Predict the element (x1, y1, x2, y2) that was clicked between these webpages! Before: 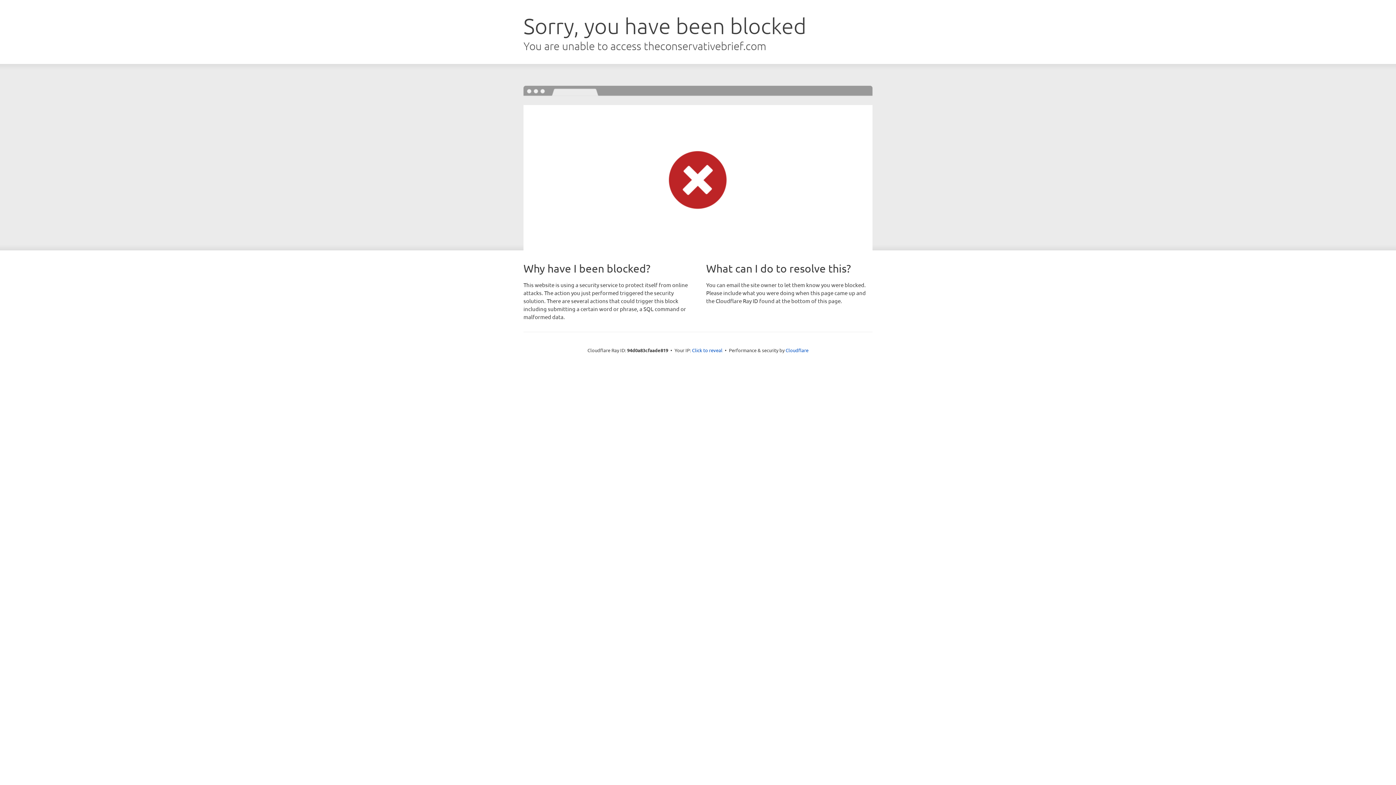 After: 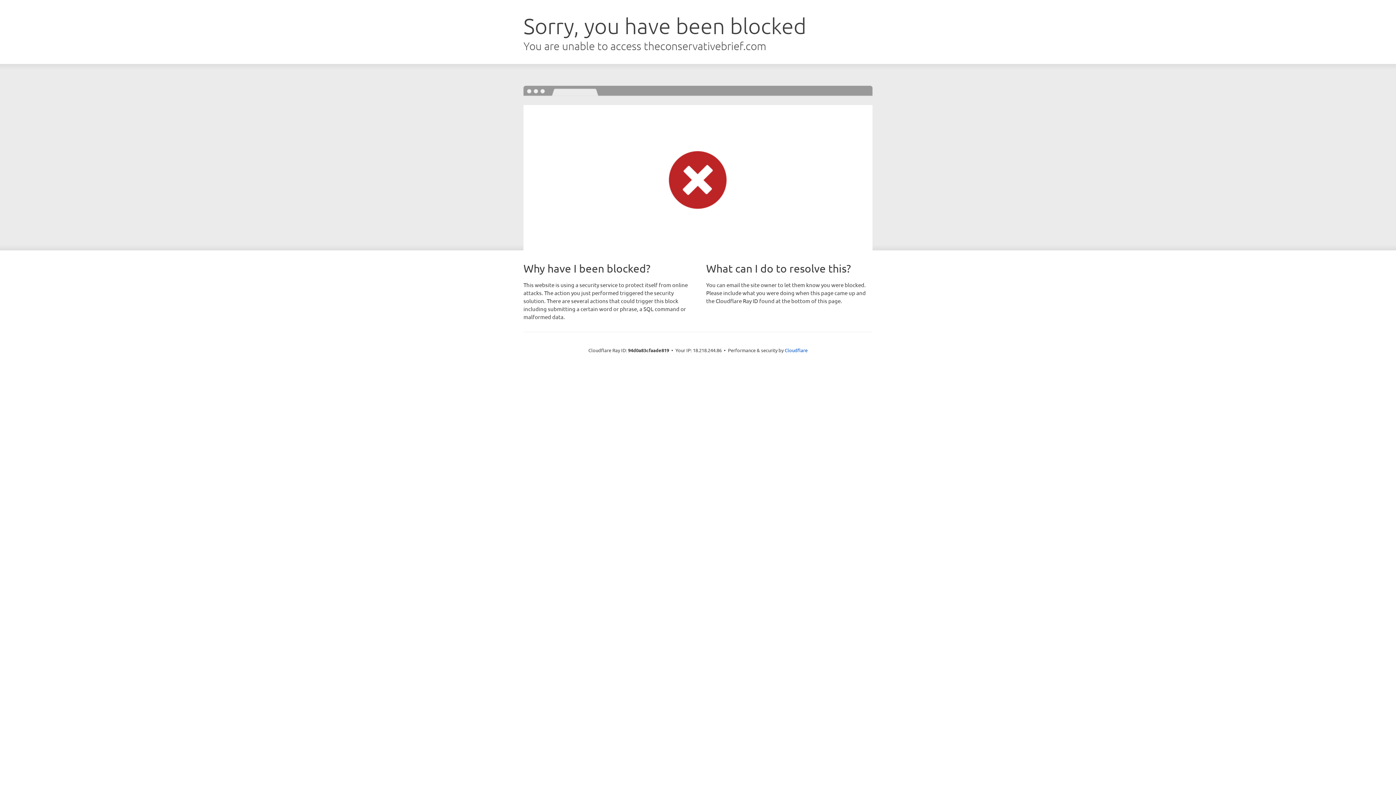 Action: label: Click to reveal bbox: (692, 346, 722, 353)